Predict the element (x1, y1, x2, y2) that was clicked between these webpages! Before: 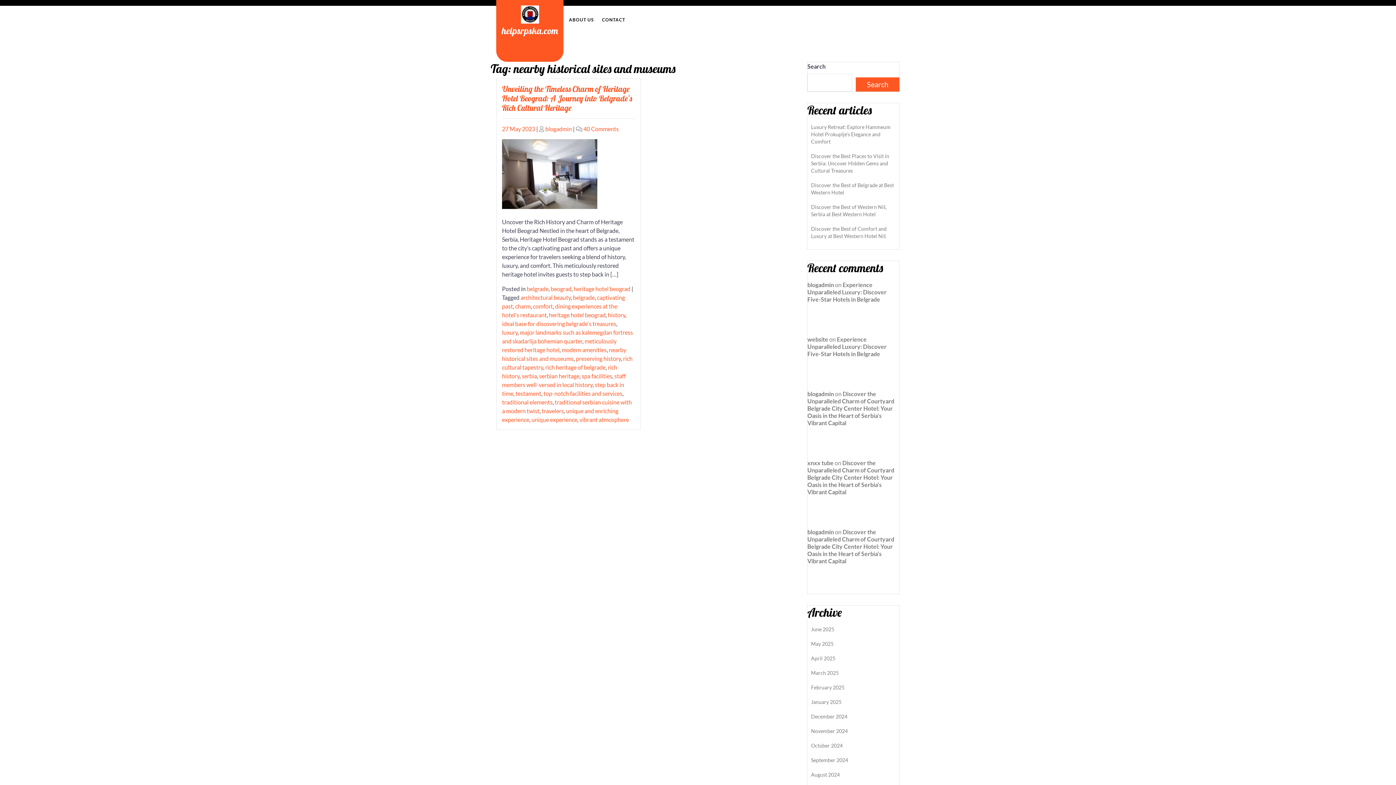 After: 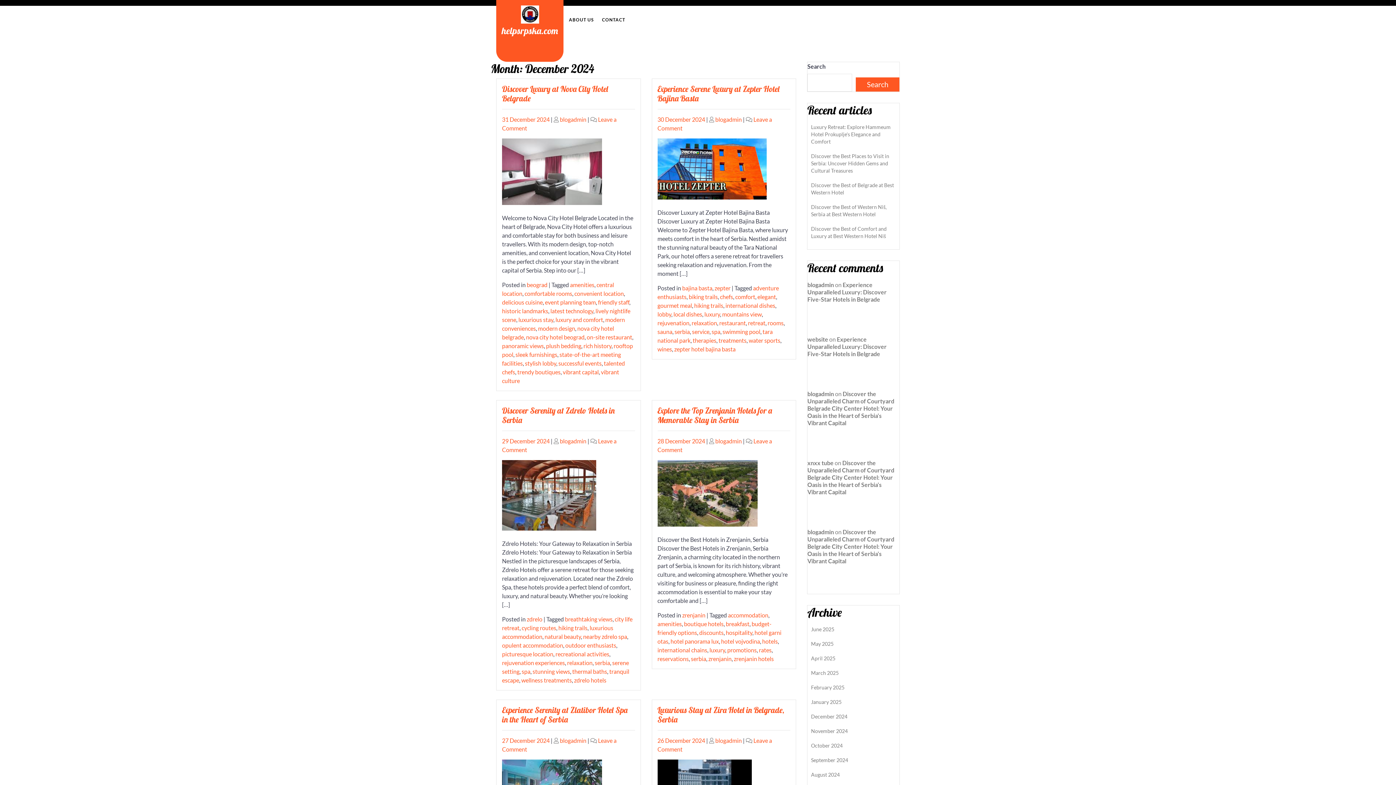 Action: label: December 2024 bbox: (811, 713, 847, 720)